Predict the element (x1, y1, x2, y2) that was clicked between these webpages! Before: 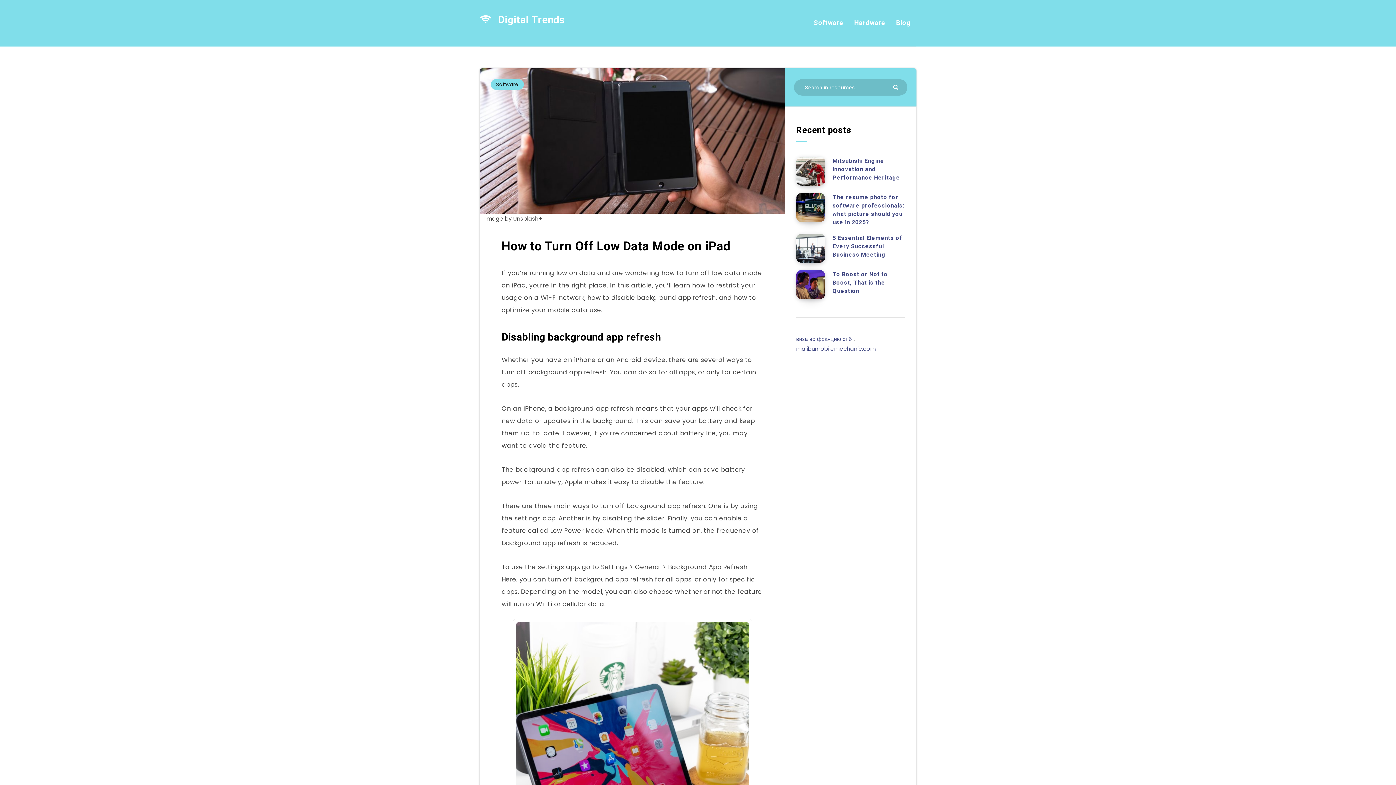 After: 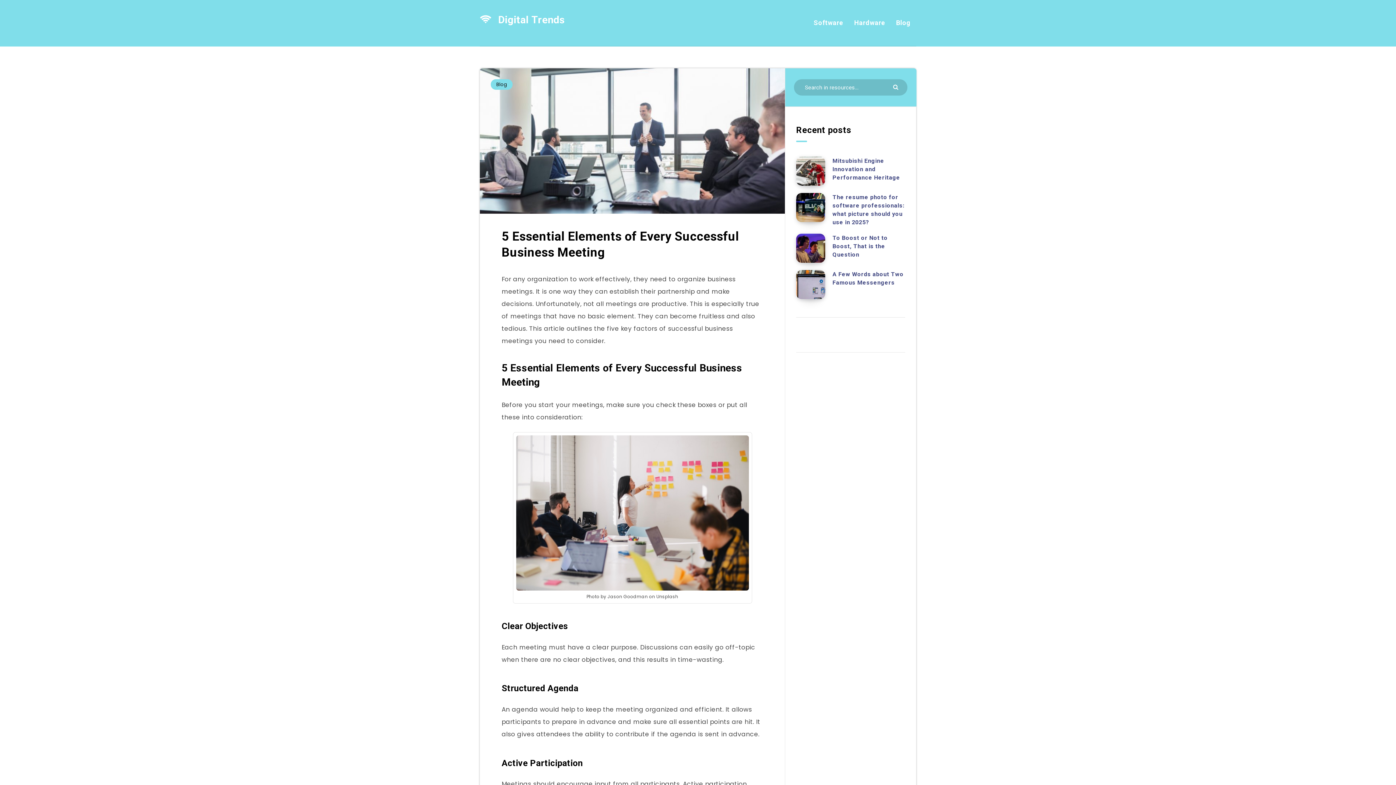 Action: label: 5 Essential Elements of Every Successful Business Meeting bbox: (796, 233, 825, 262)